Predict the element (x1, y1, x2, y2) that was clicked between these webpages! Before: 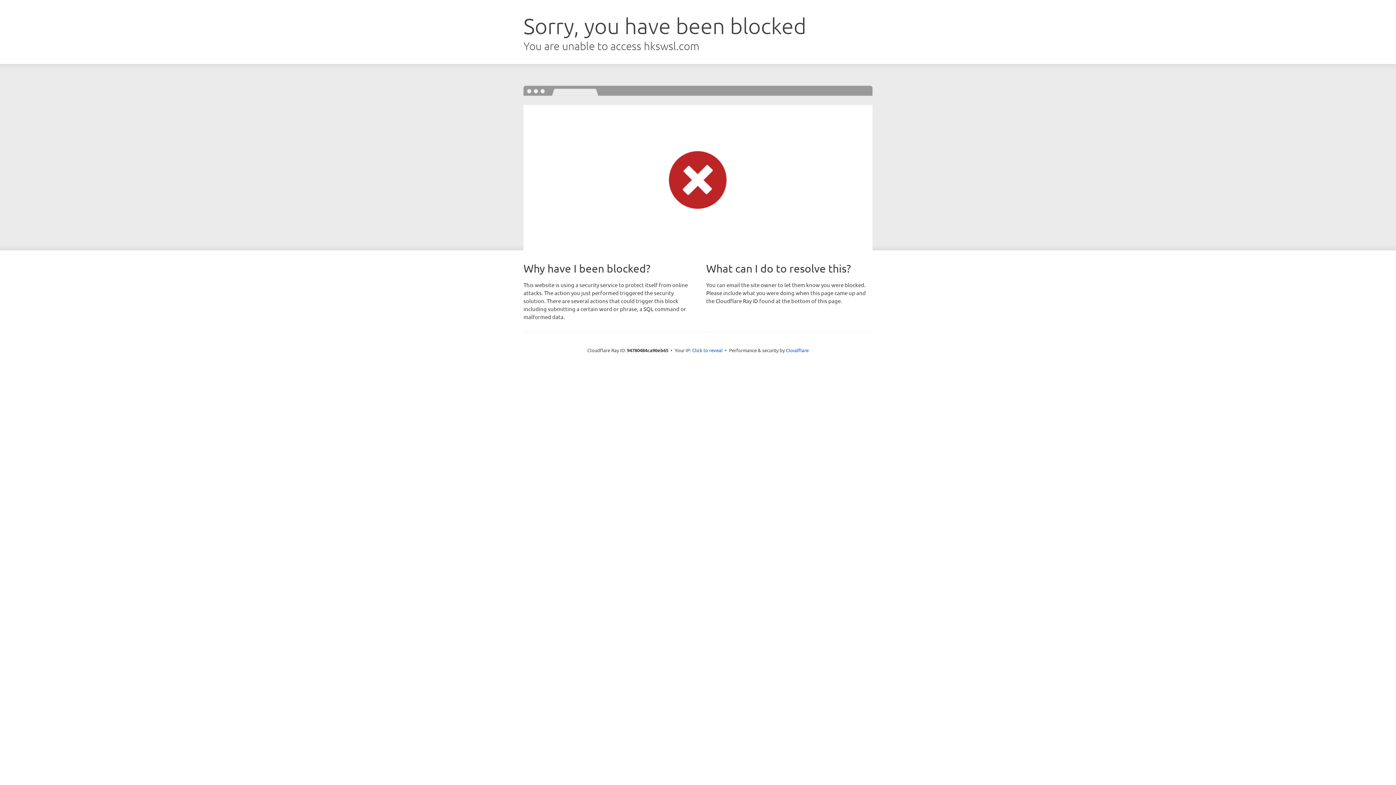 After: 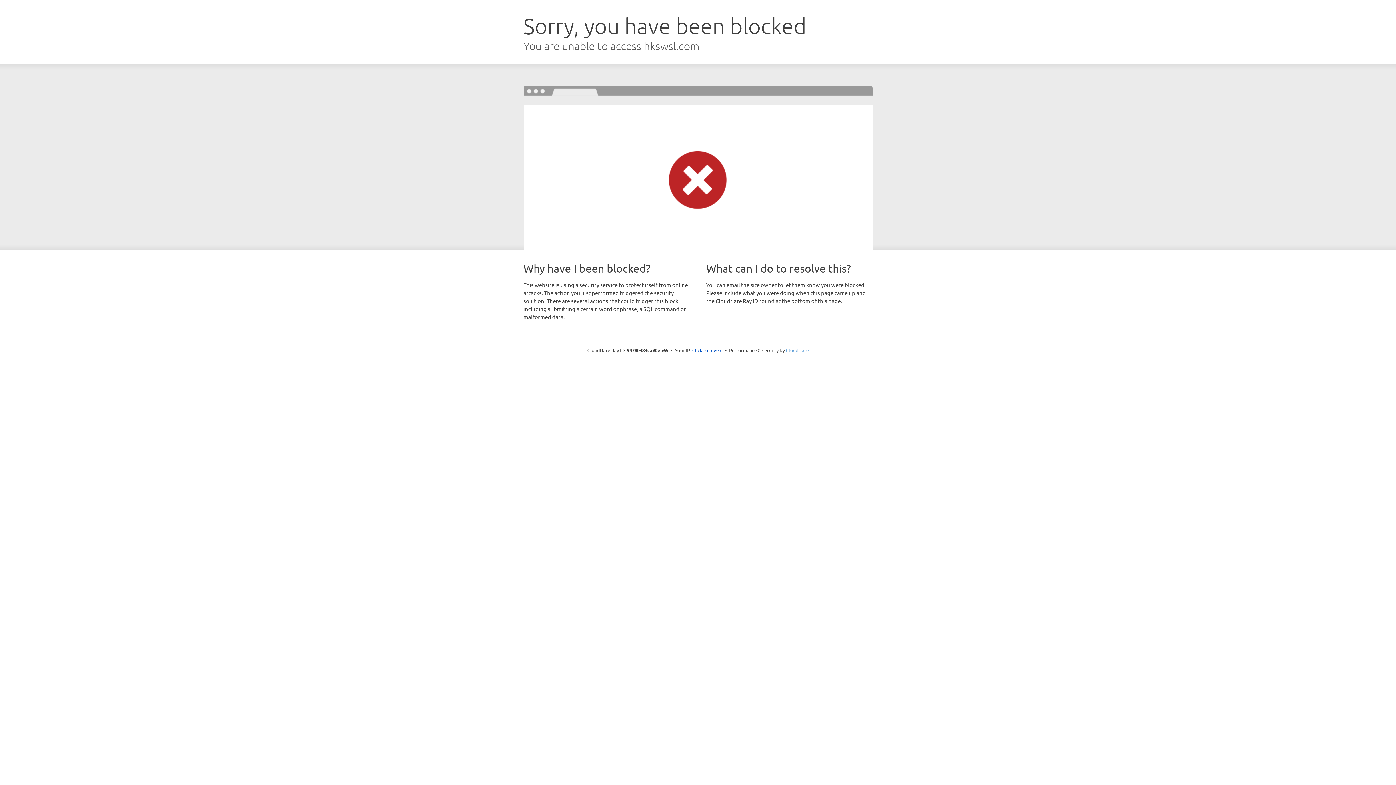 Action: label: Cloudflare bbox: (786, 347, 808, 353)